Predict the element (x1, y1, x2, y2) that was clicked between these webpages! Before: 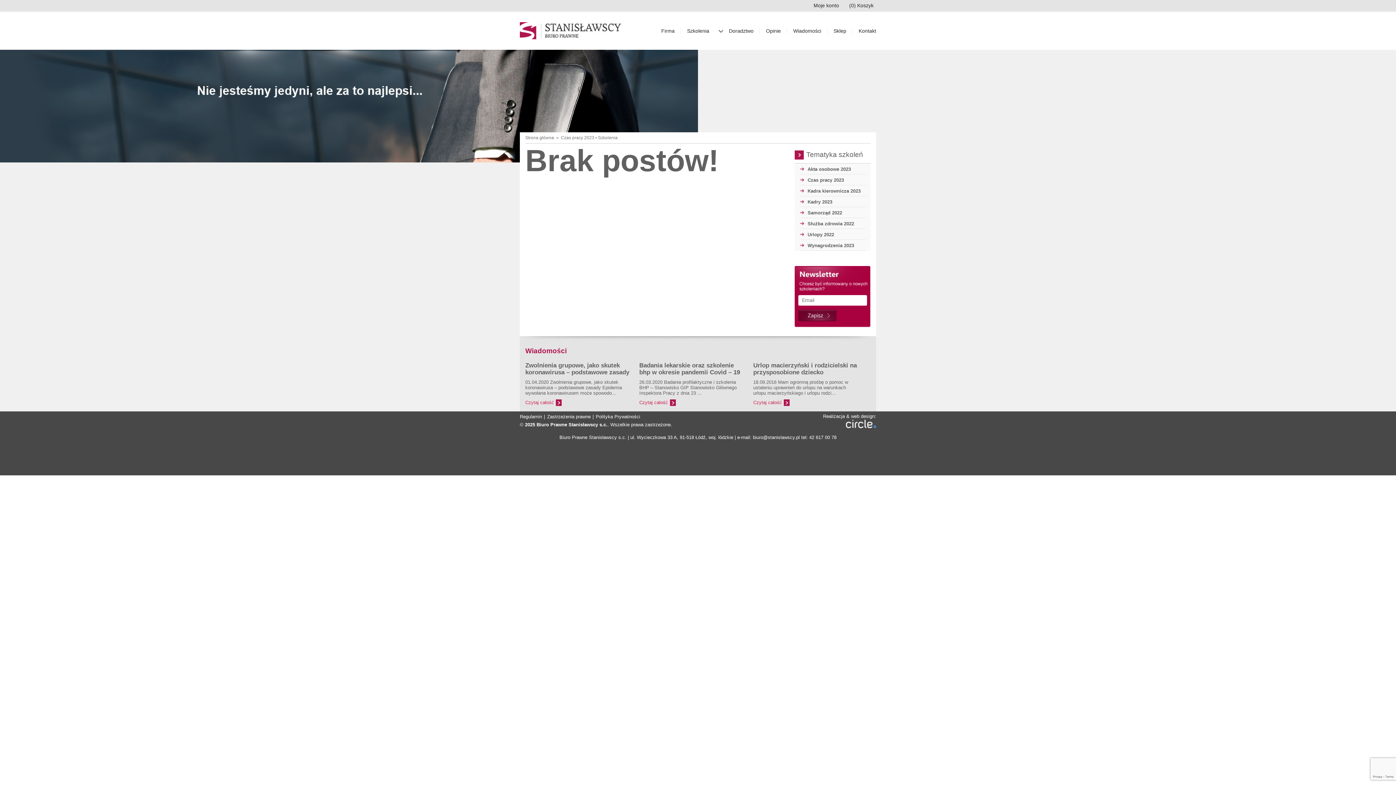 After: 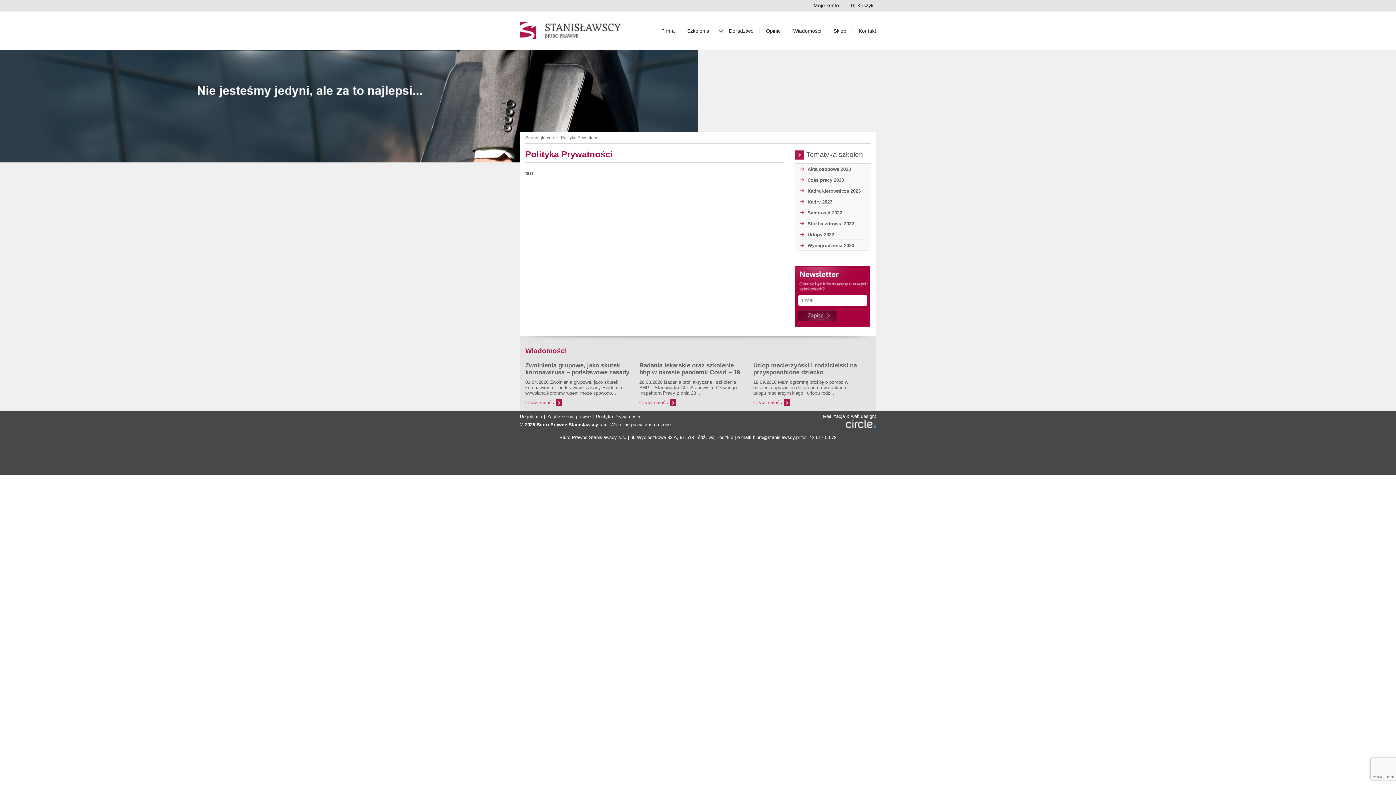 Action: bbox: (596, 414, 640, 419) label: Polityka Prywatności